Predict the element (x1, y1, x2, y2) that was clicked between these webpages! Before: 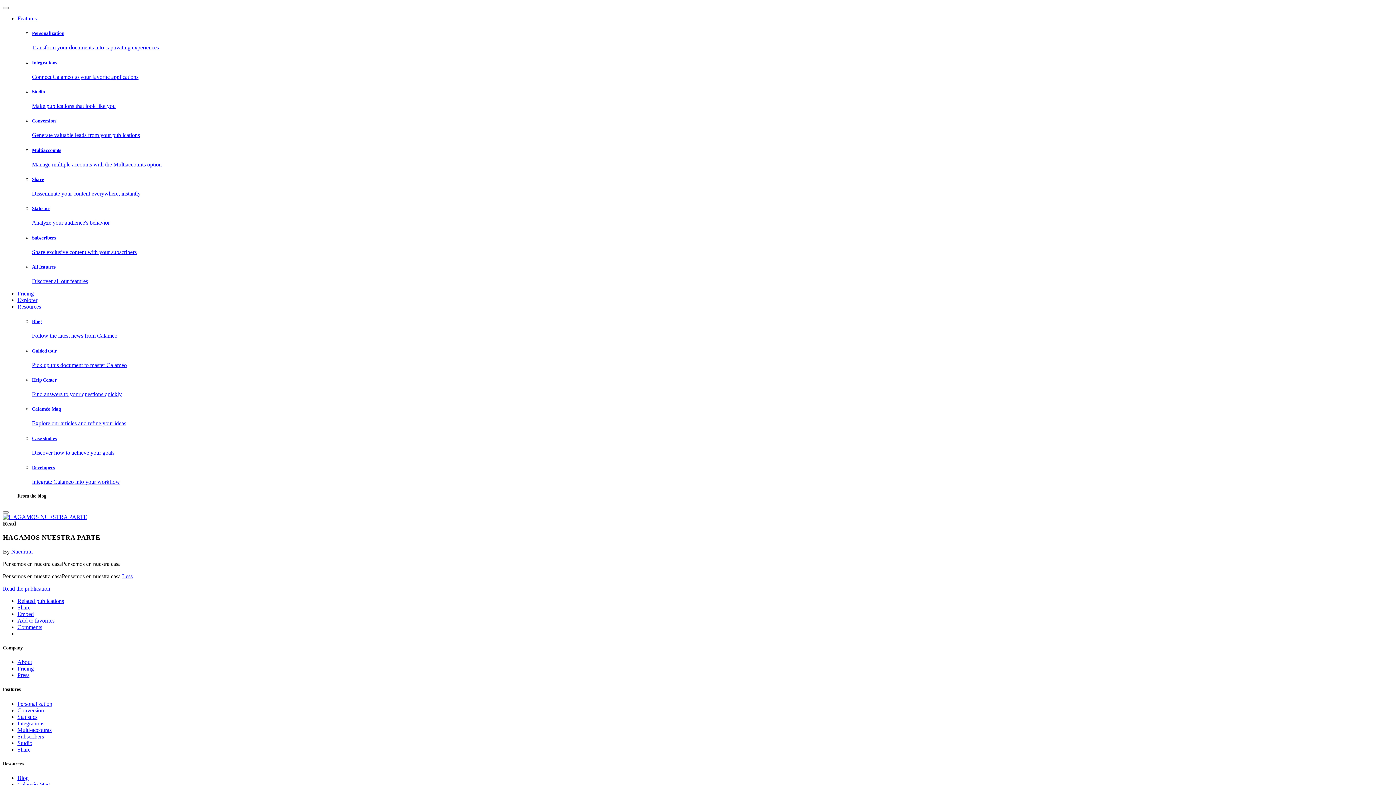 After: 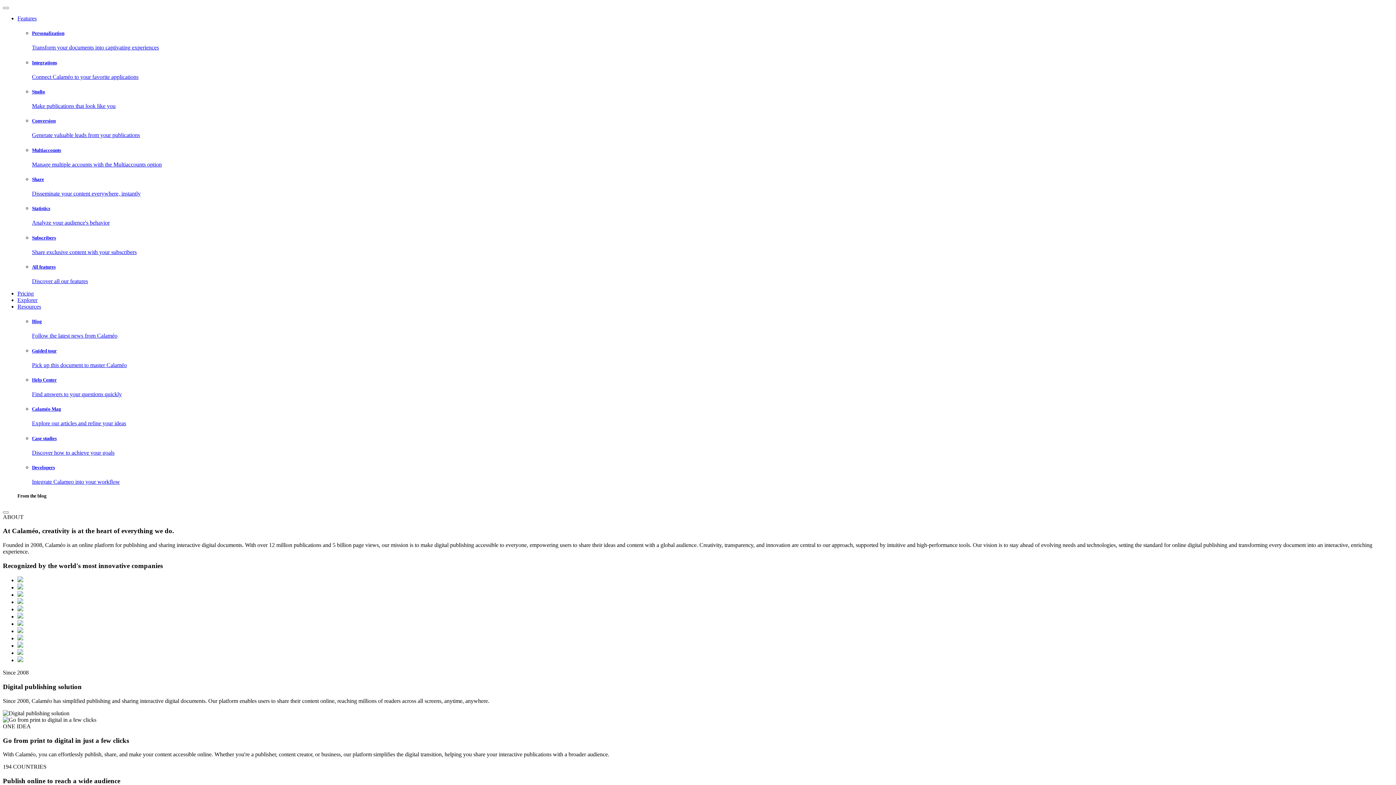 Action: label: About bbox: (17, 659, 32, 665)